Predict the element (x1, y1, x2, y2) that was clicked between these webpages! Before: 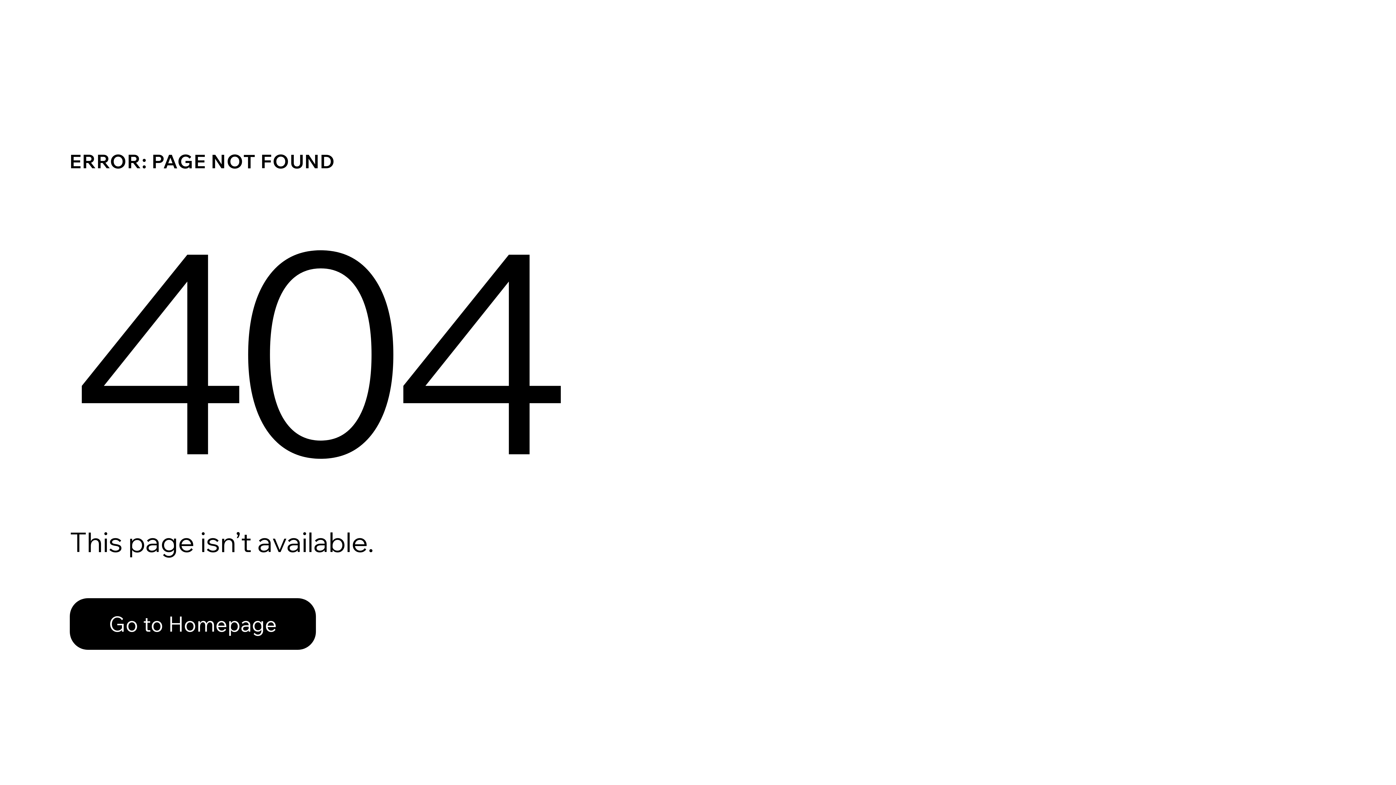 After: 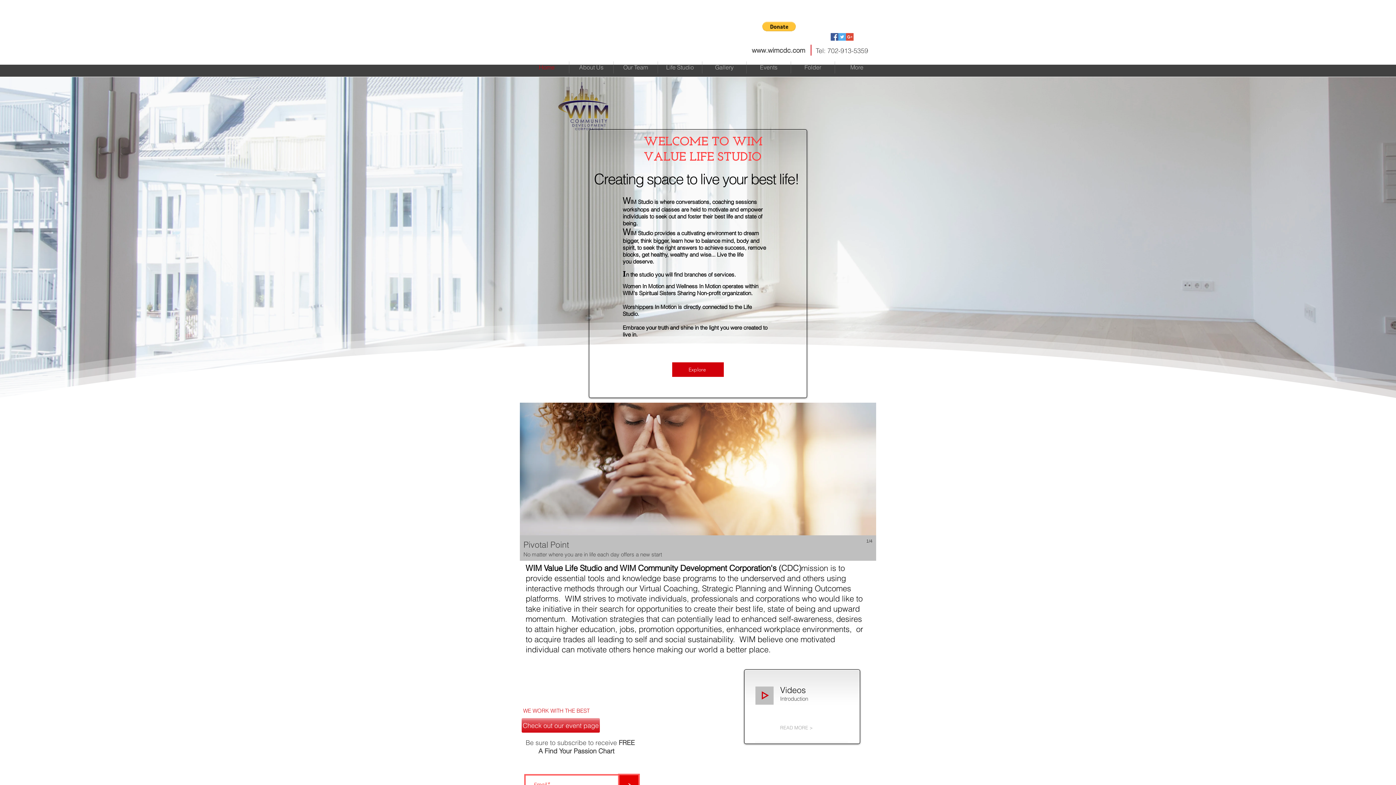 Action: label: Go to Homepage bbox: (69, 582, 768, 659)